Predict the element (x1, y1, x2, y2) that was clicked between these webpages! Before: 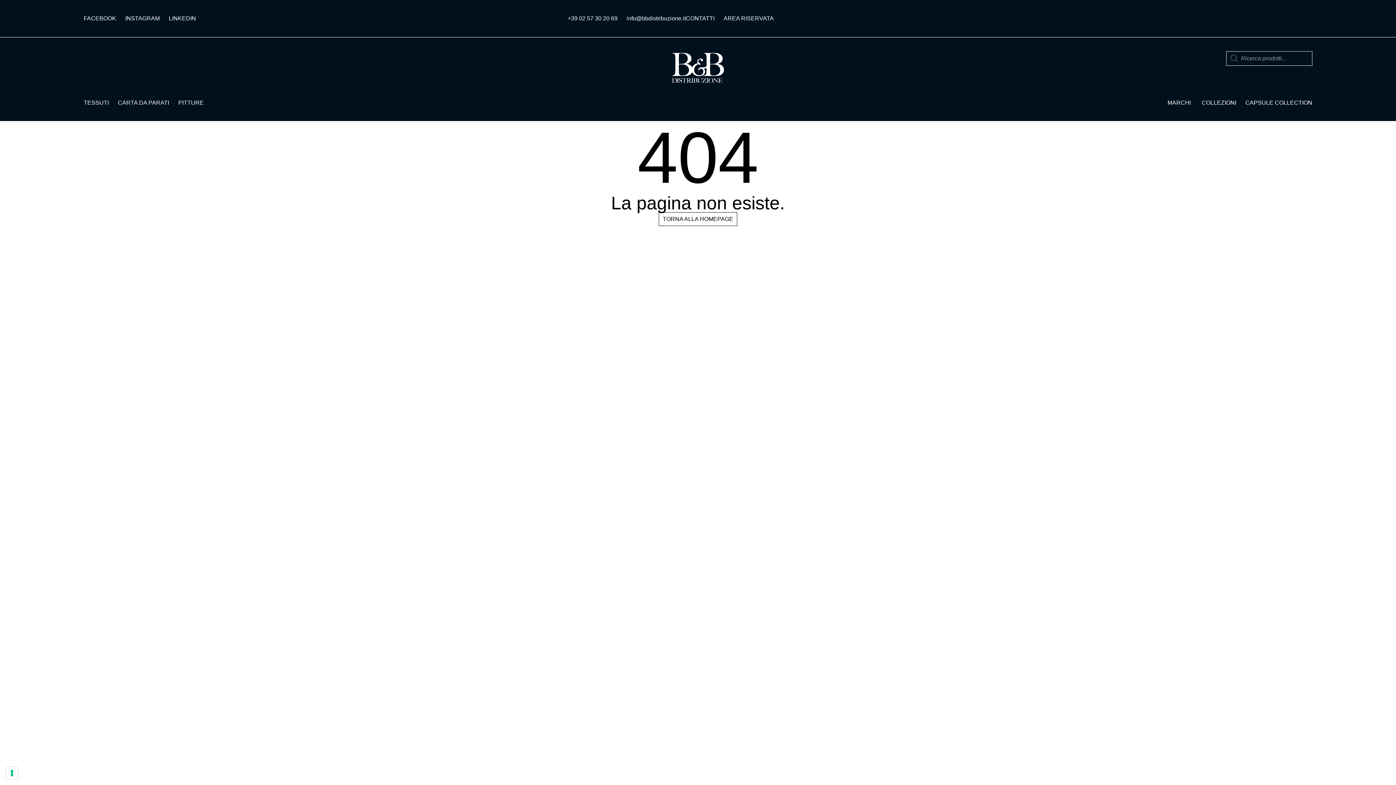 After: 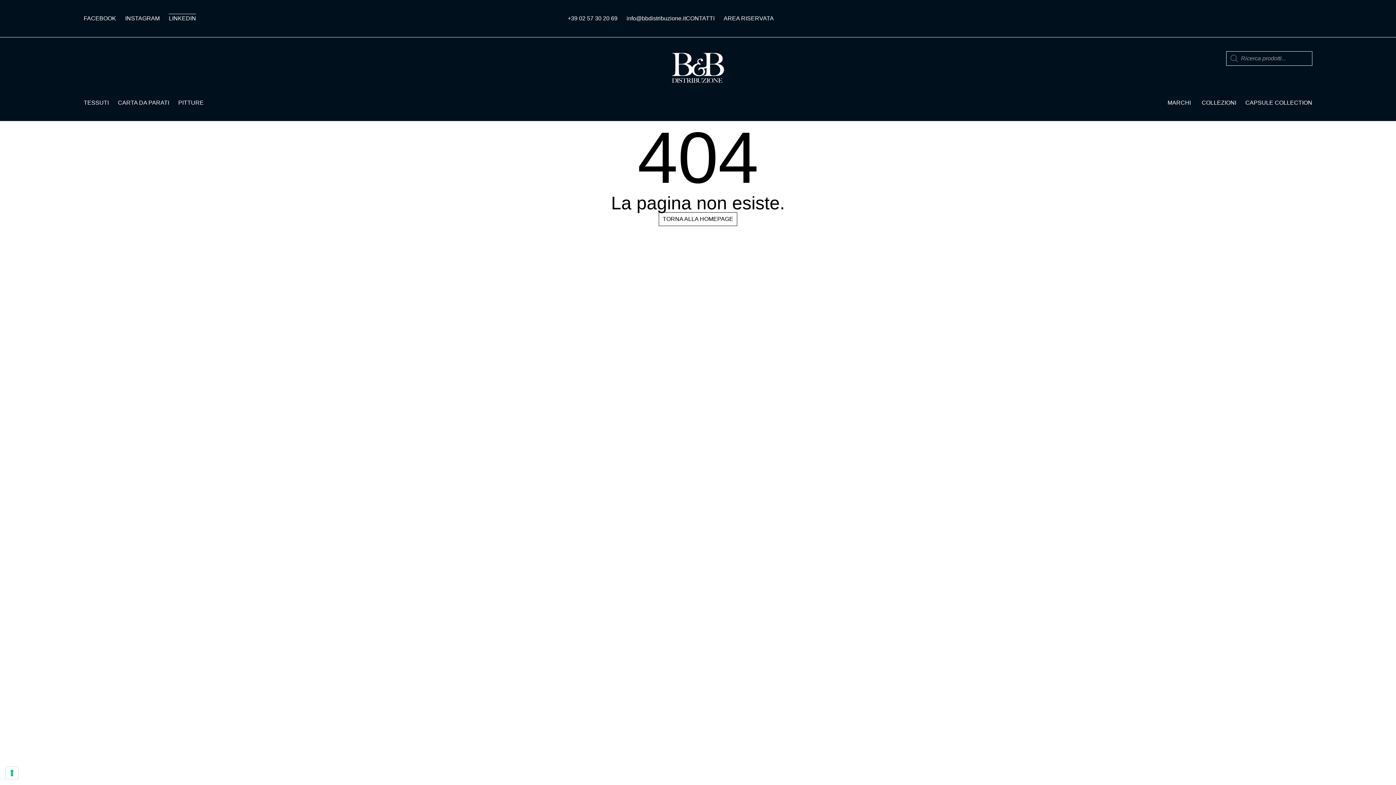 Action: bbox: (168, 13, 196, 23) label: LINKEDIN